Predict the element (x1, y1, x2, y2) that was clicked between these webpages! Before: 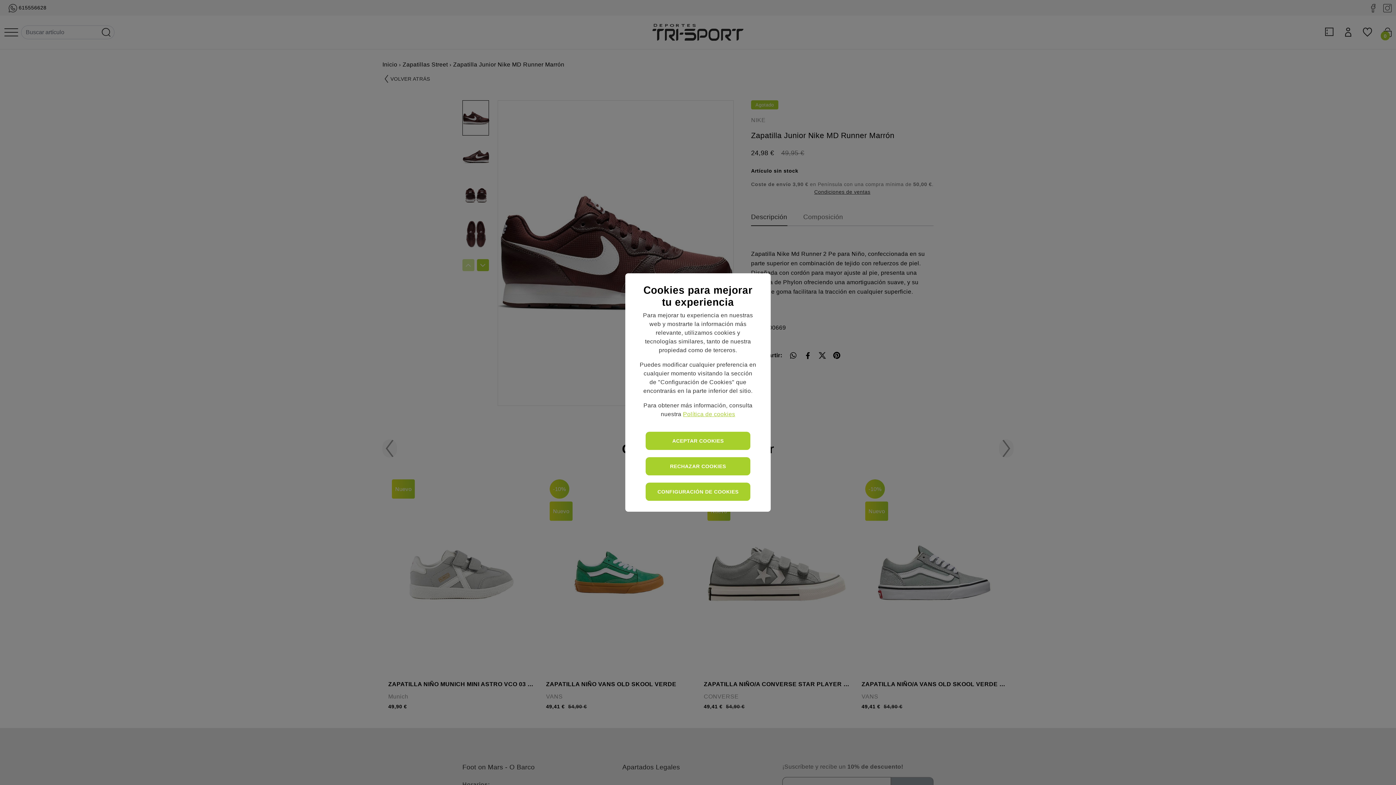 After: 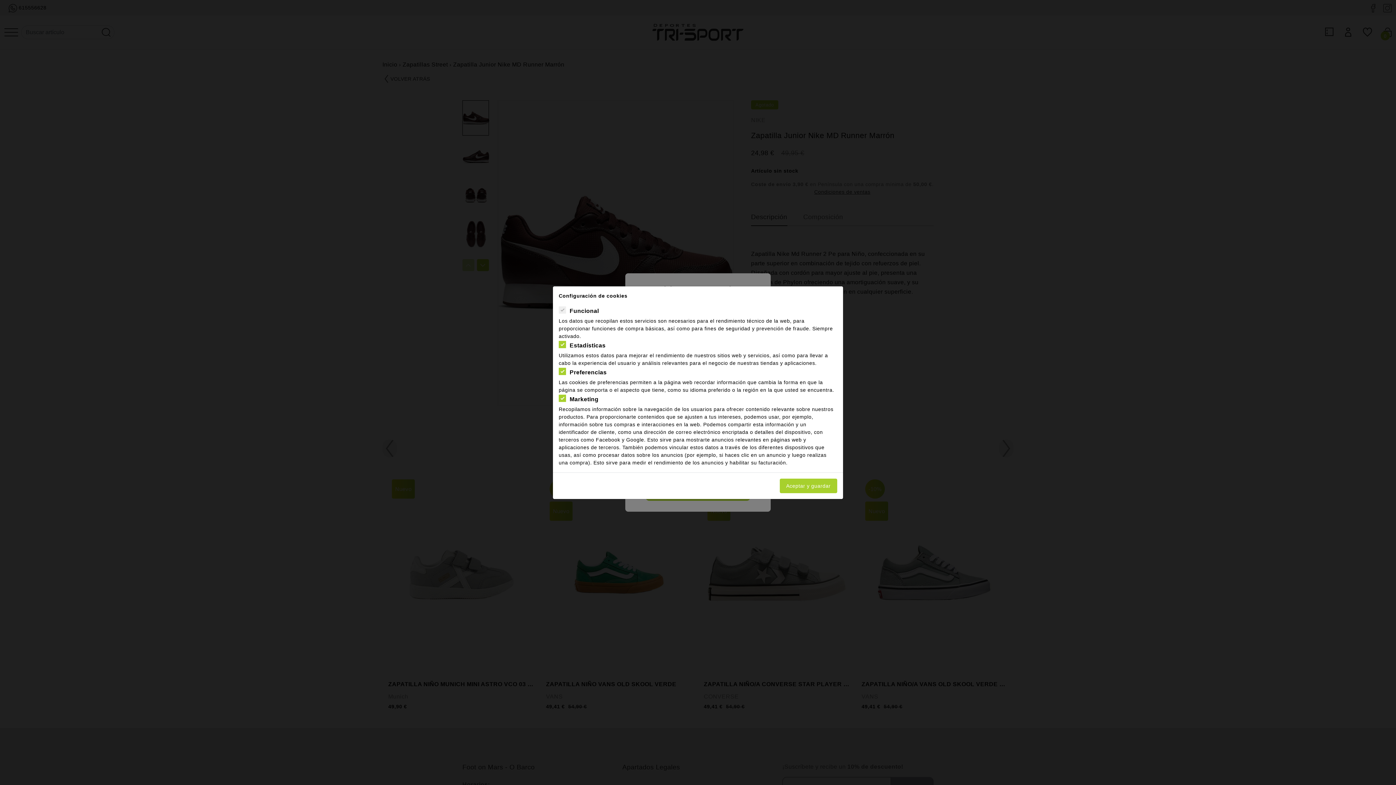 Action: label: CONFIGURACIÓN DE COOKIES bbox: (645, 482, 750, 501)